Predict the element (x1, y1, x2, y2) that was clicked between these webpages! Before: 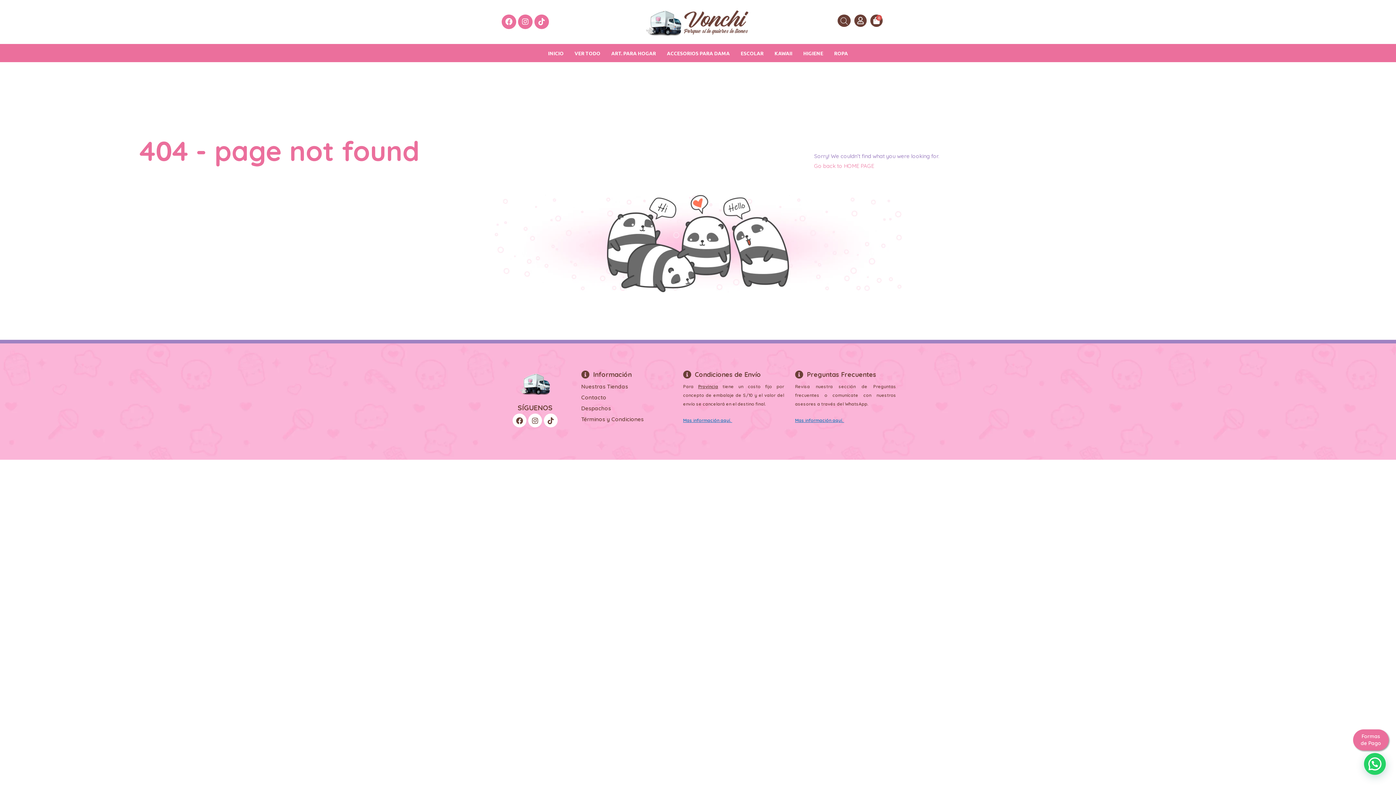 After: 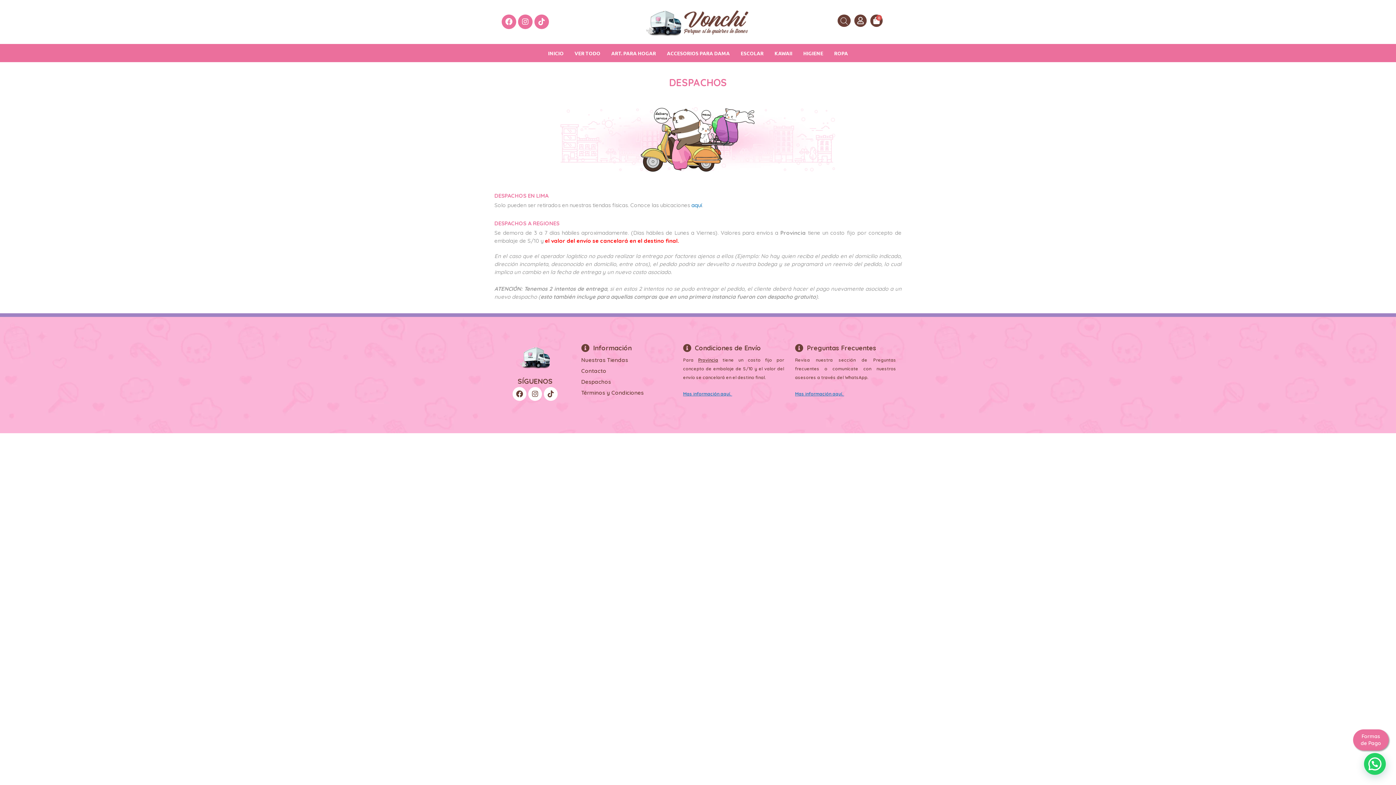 Action: bbox: (683, 417, 732, 423) label: Mas información aquí. 